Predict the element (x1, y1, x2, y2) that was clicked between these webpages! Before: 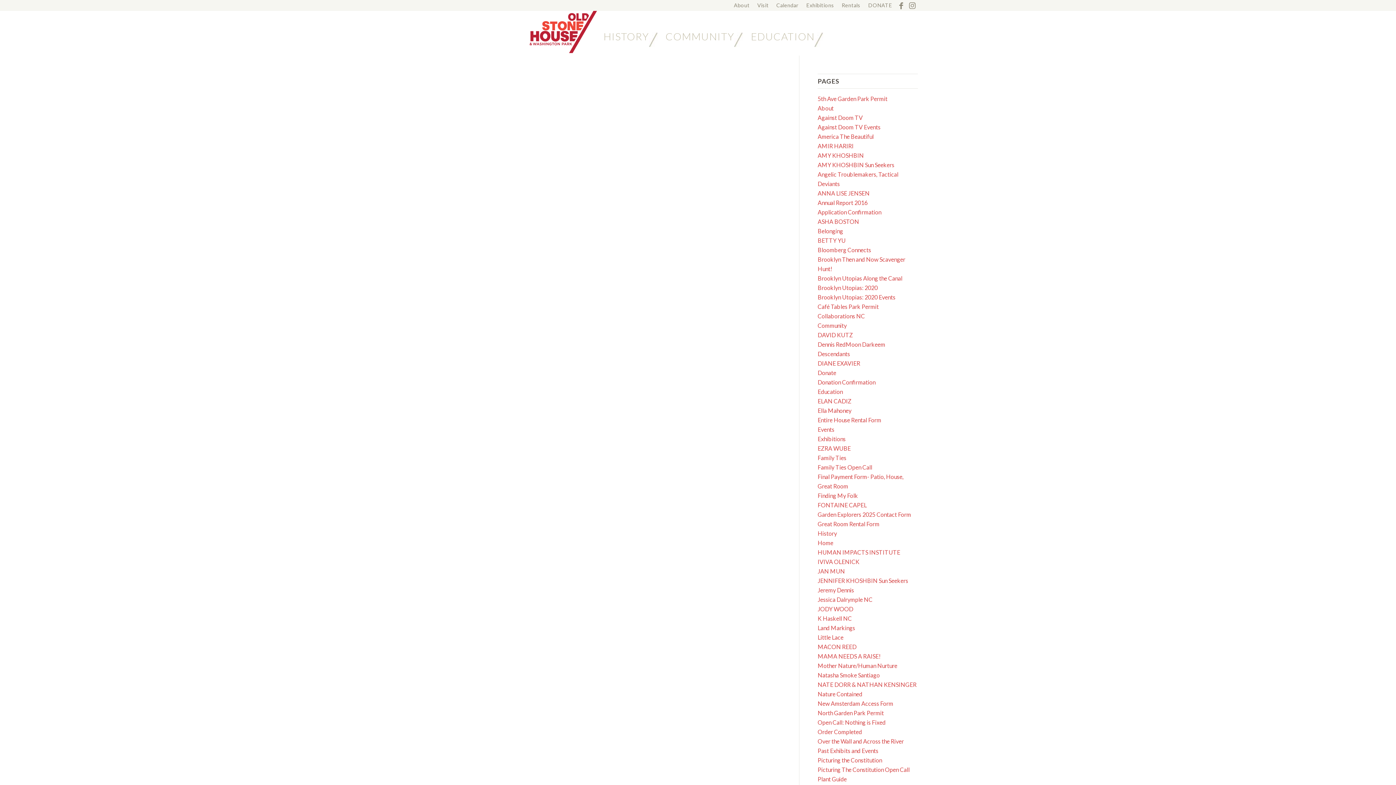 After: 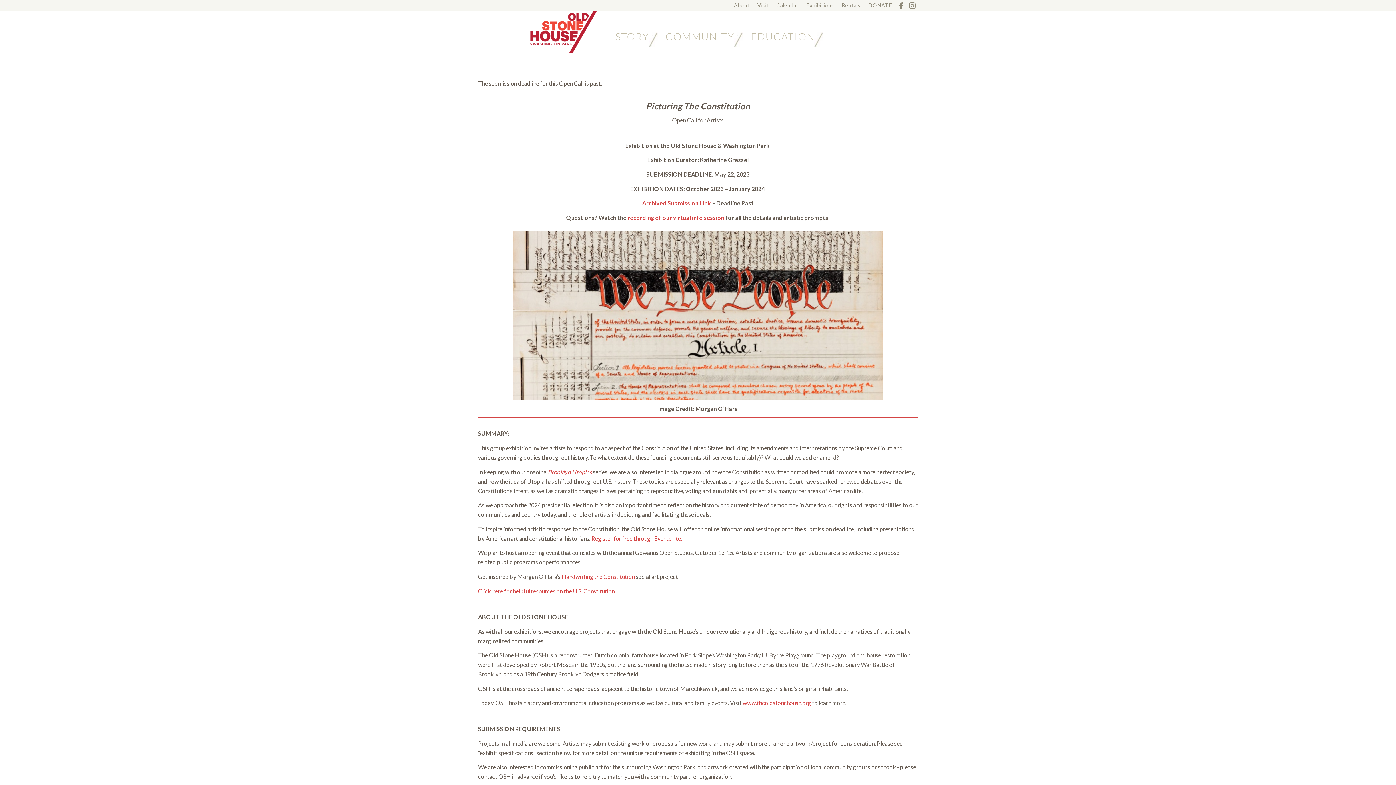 Action: bbox: (817, 766, 909, 773) label: Picturing The Constitution Open Call